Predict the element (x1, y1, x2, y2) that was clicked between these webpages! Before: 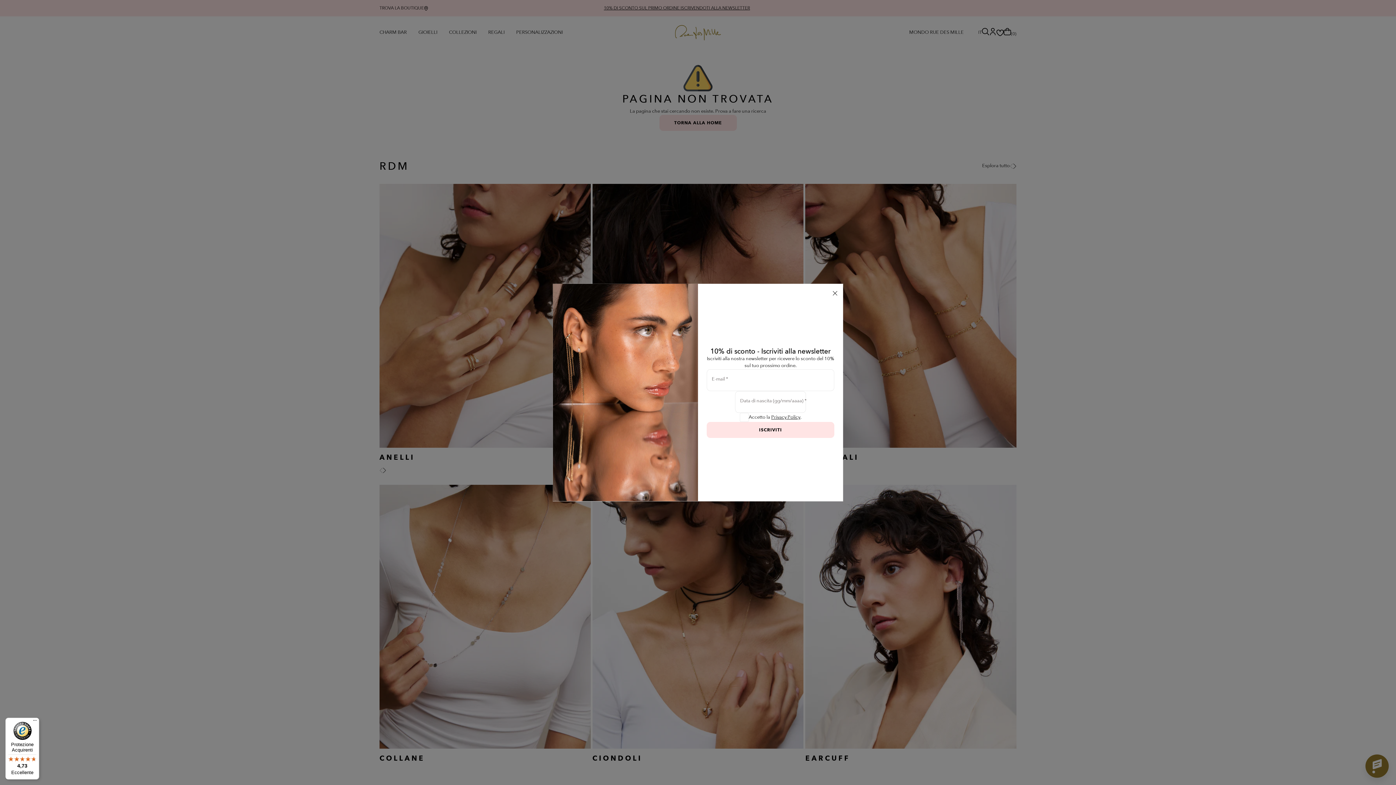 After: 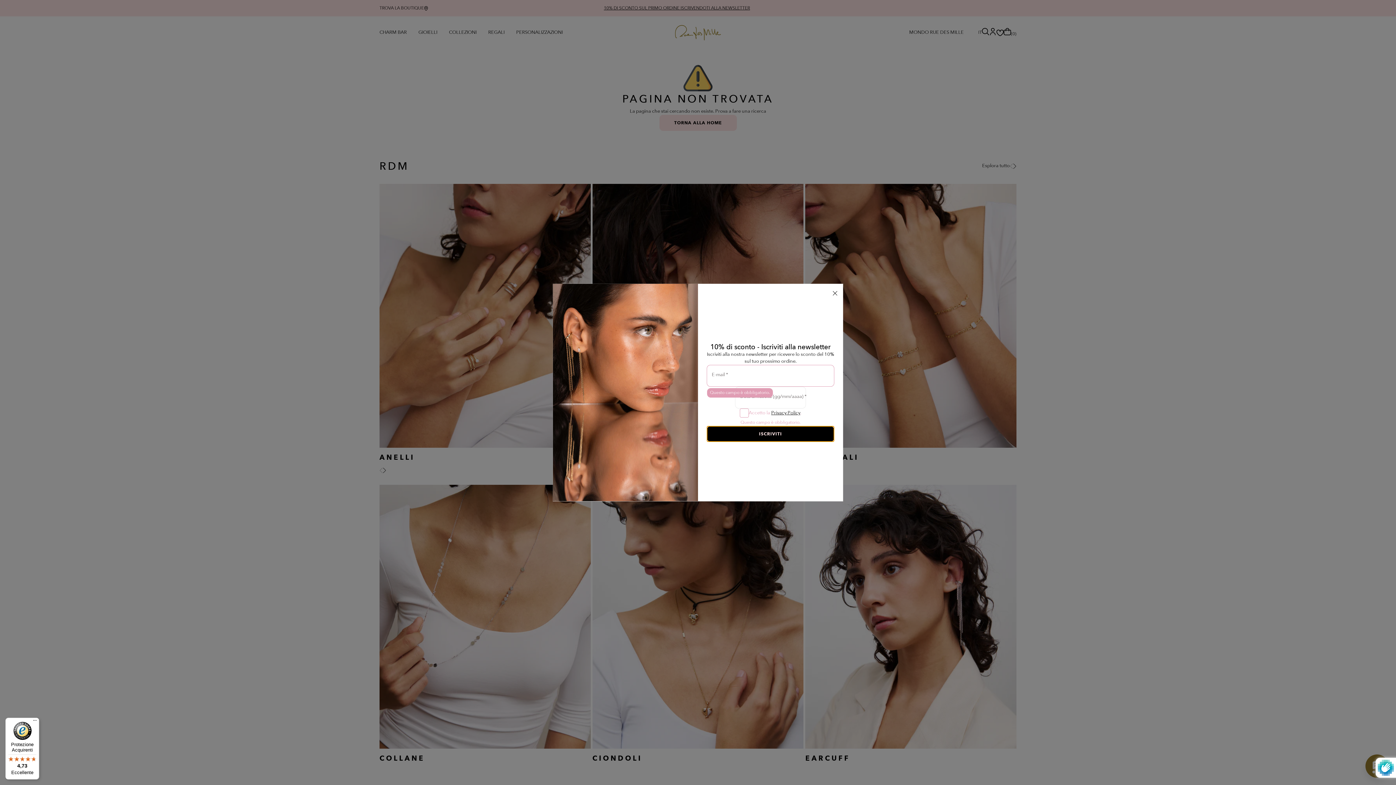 Action: bbox: (706, 403, 834, 419) label: ISCRIVITI